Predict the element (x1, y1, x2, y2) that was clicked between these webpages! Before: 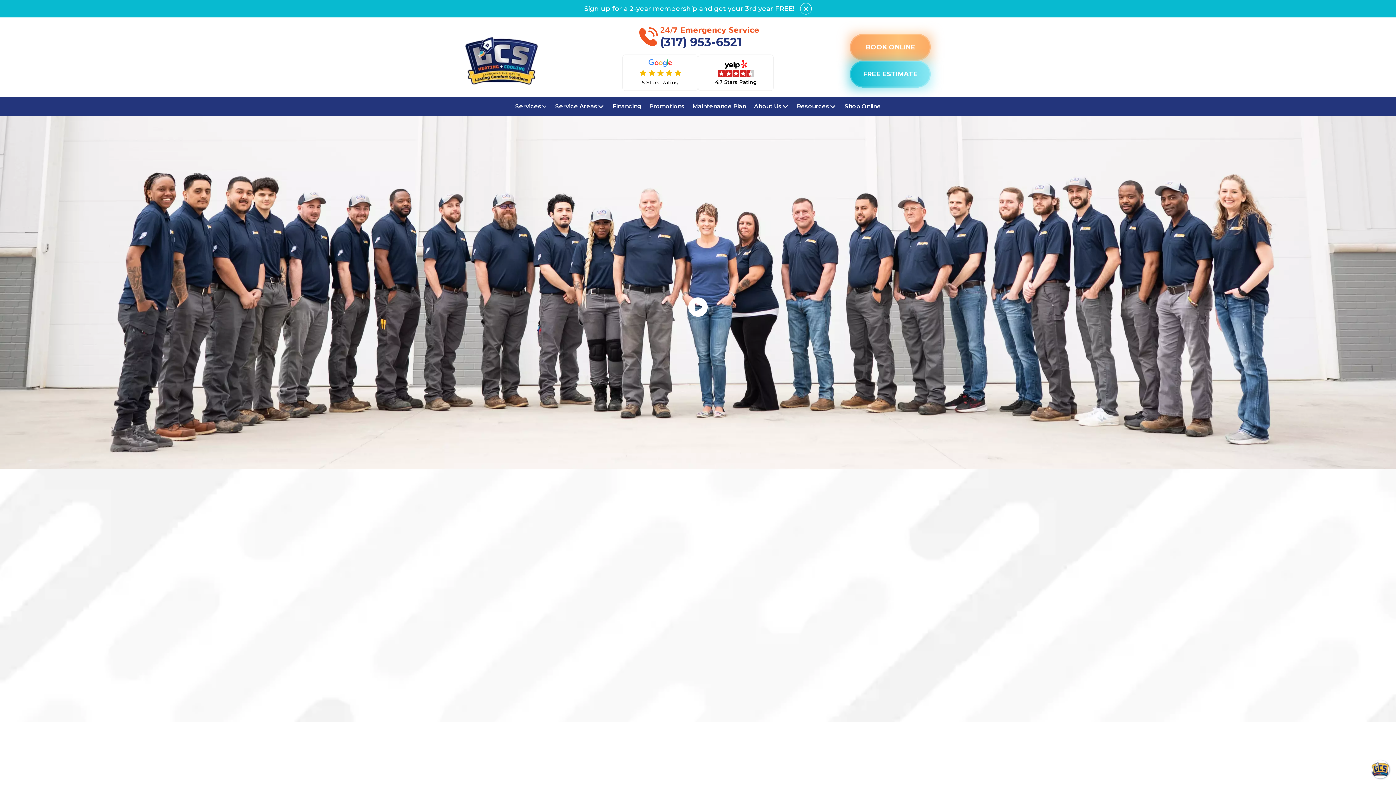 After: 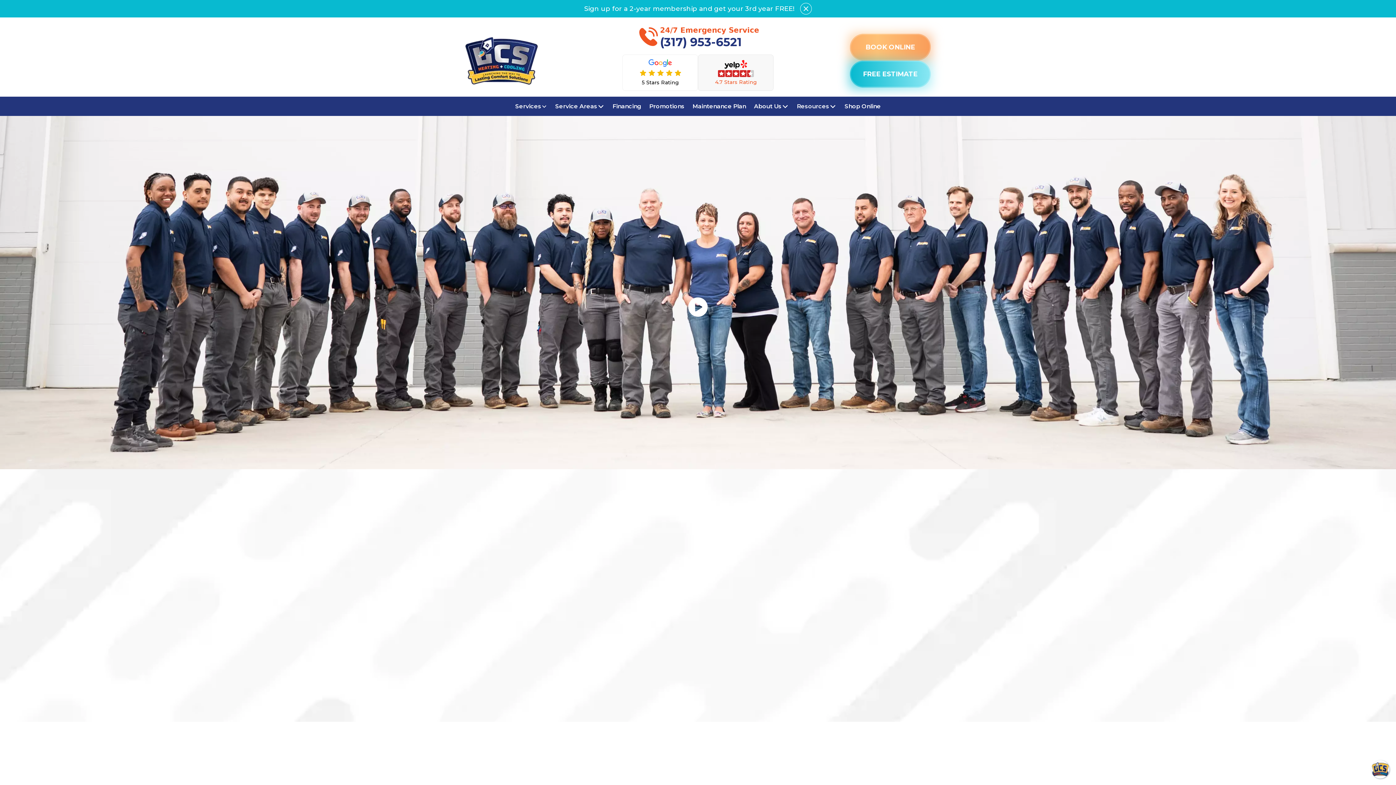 Action: label: 4.7 Stars Rating bbox: (698, 54, 773, 90)